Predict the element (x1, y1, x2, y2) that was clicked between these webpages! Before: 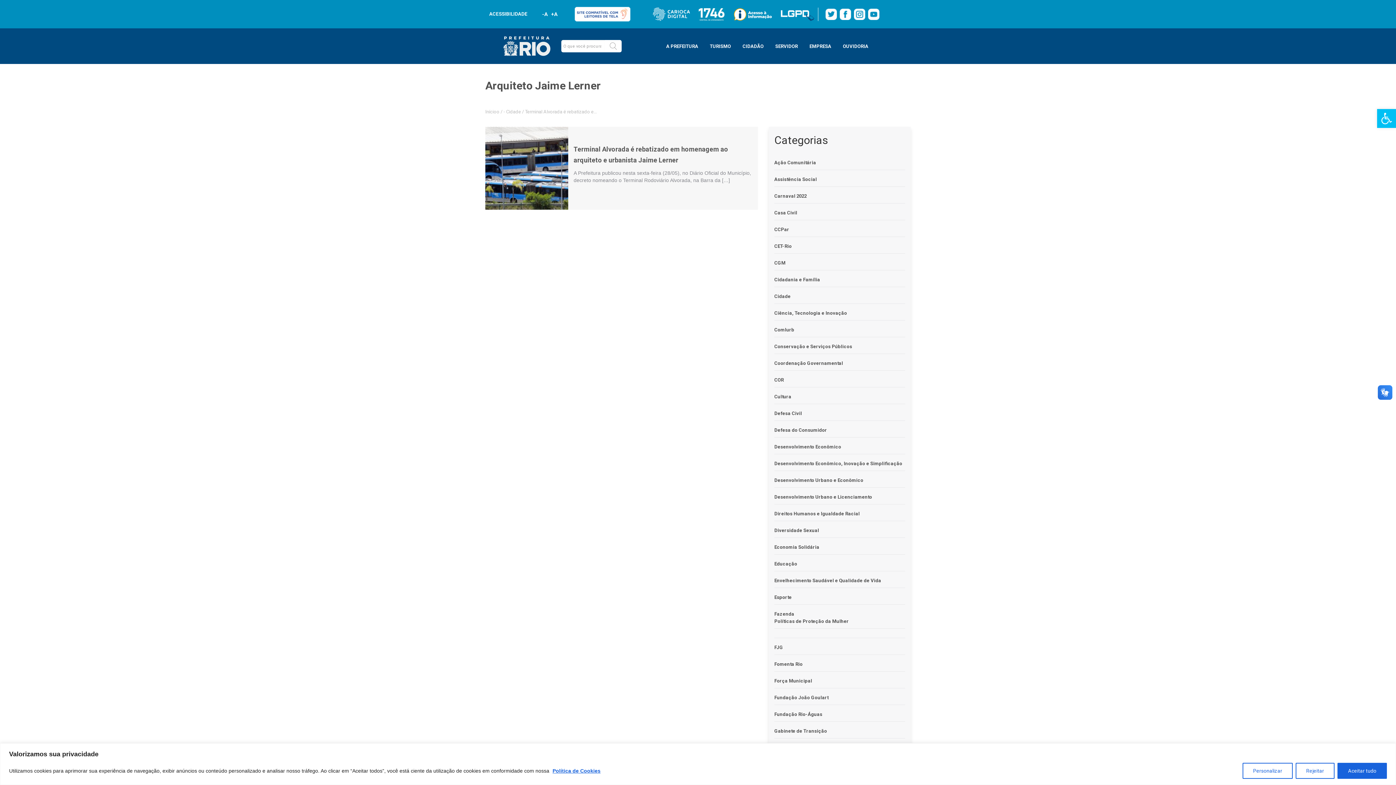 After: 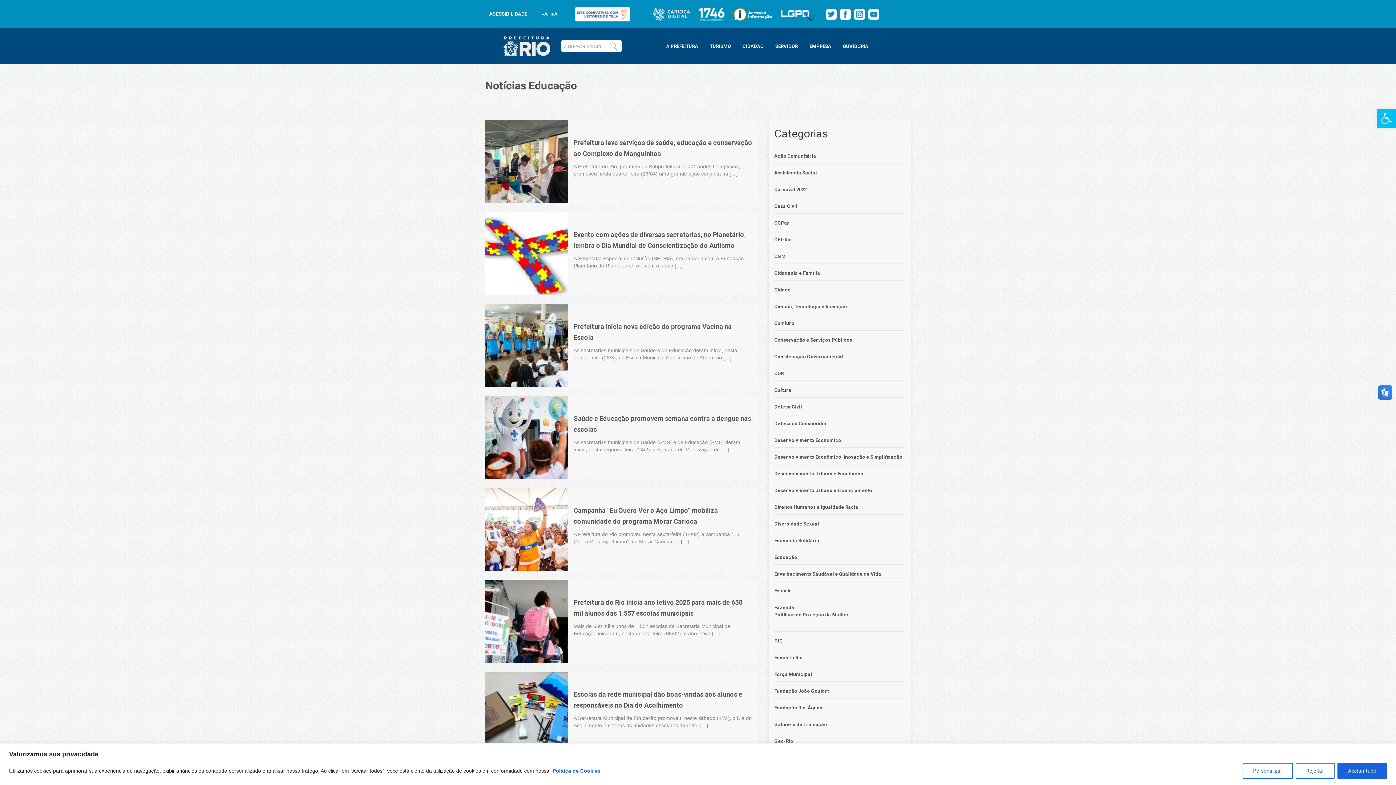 Action: bbox: (774, 561, 797, 566) label: Educação